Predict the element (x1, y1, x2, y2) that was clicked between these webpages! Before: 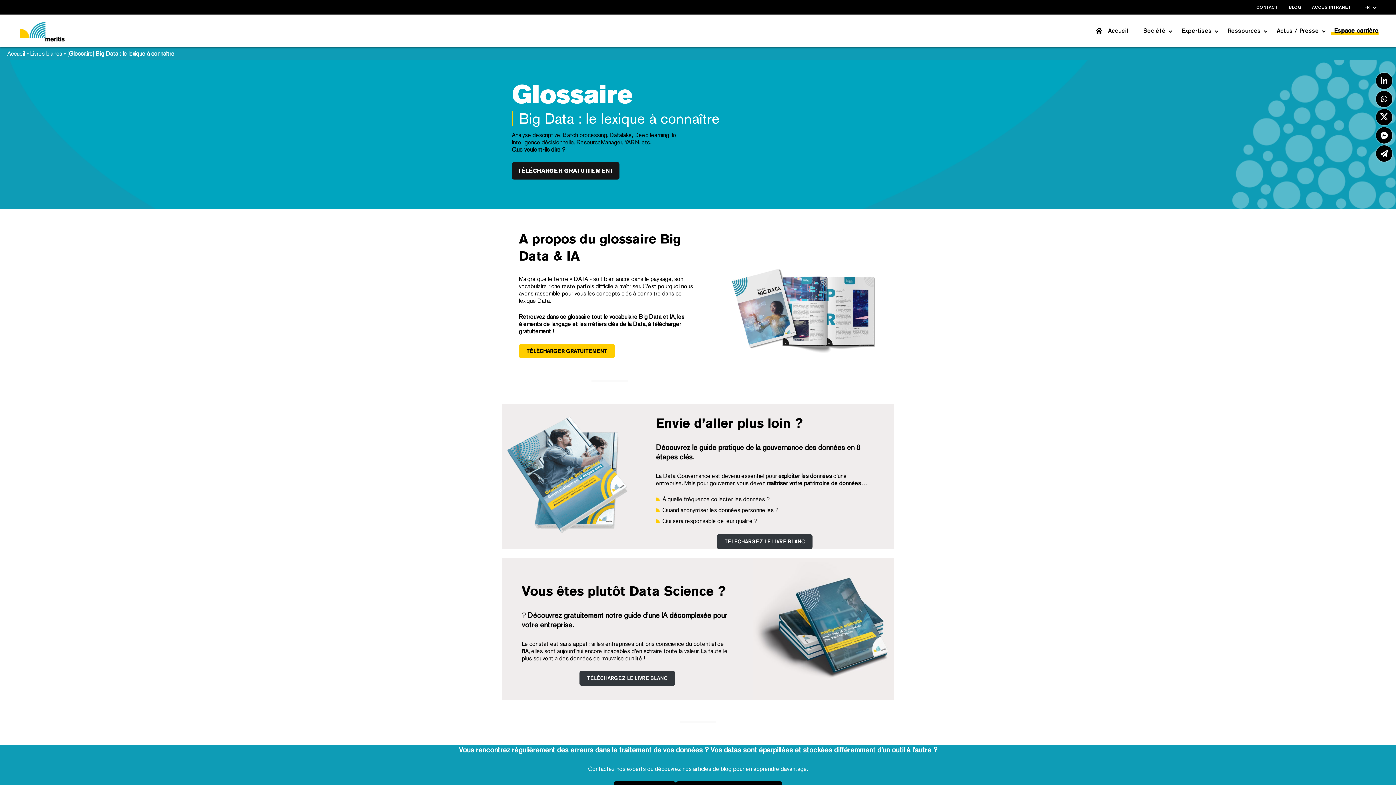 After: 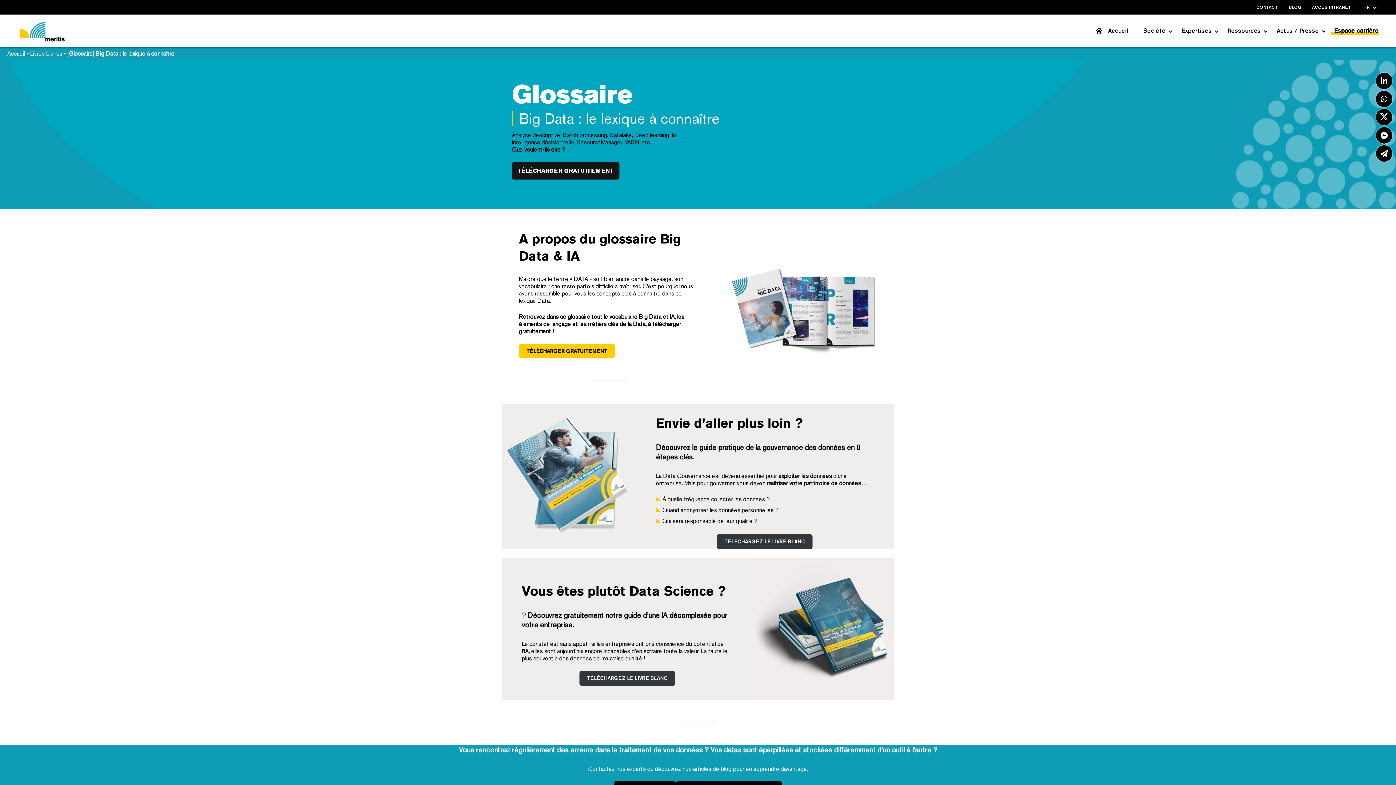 Action: label: Messenger bbox: (1376, 127, 1392, 143)